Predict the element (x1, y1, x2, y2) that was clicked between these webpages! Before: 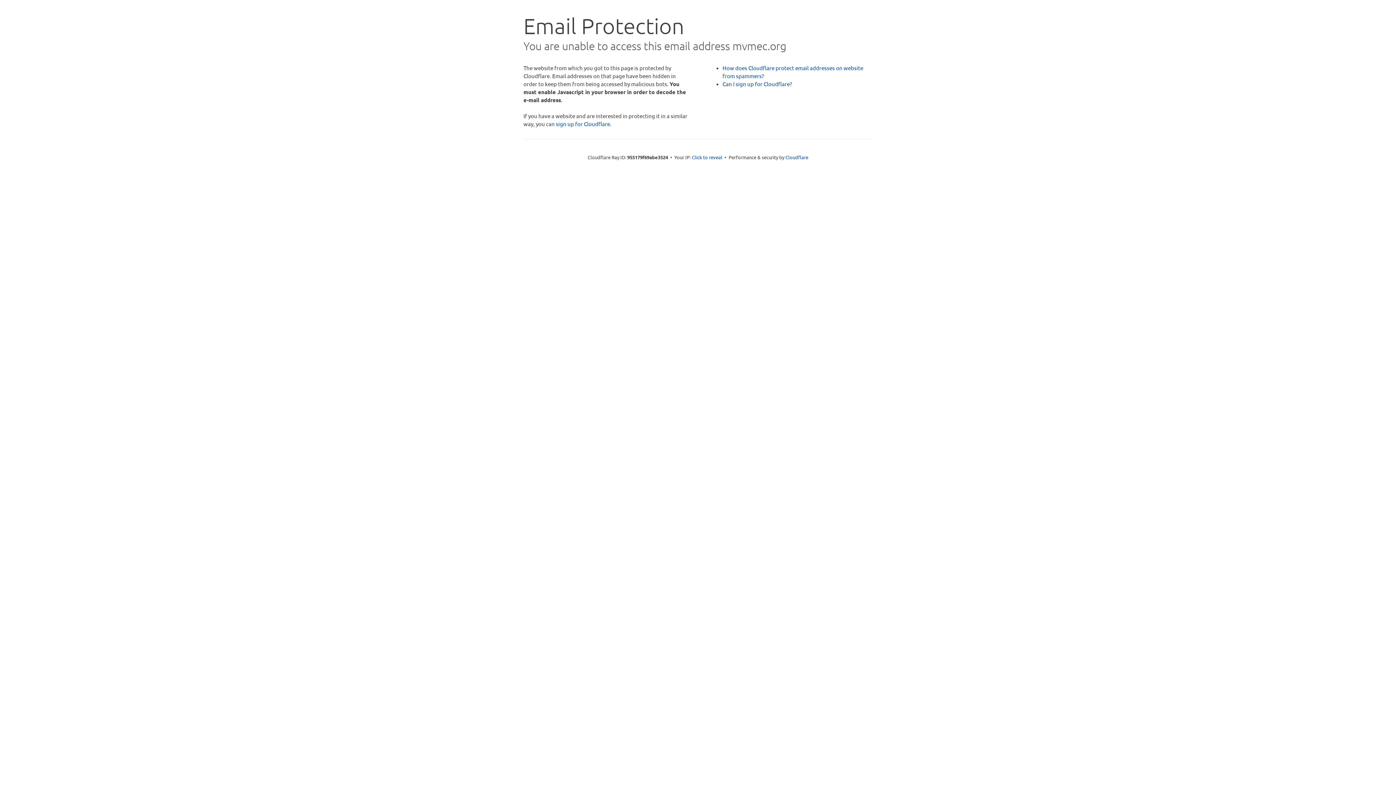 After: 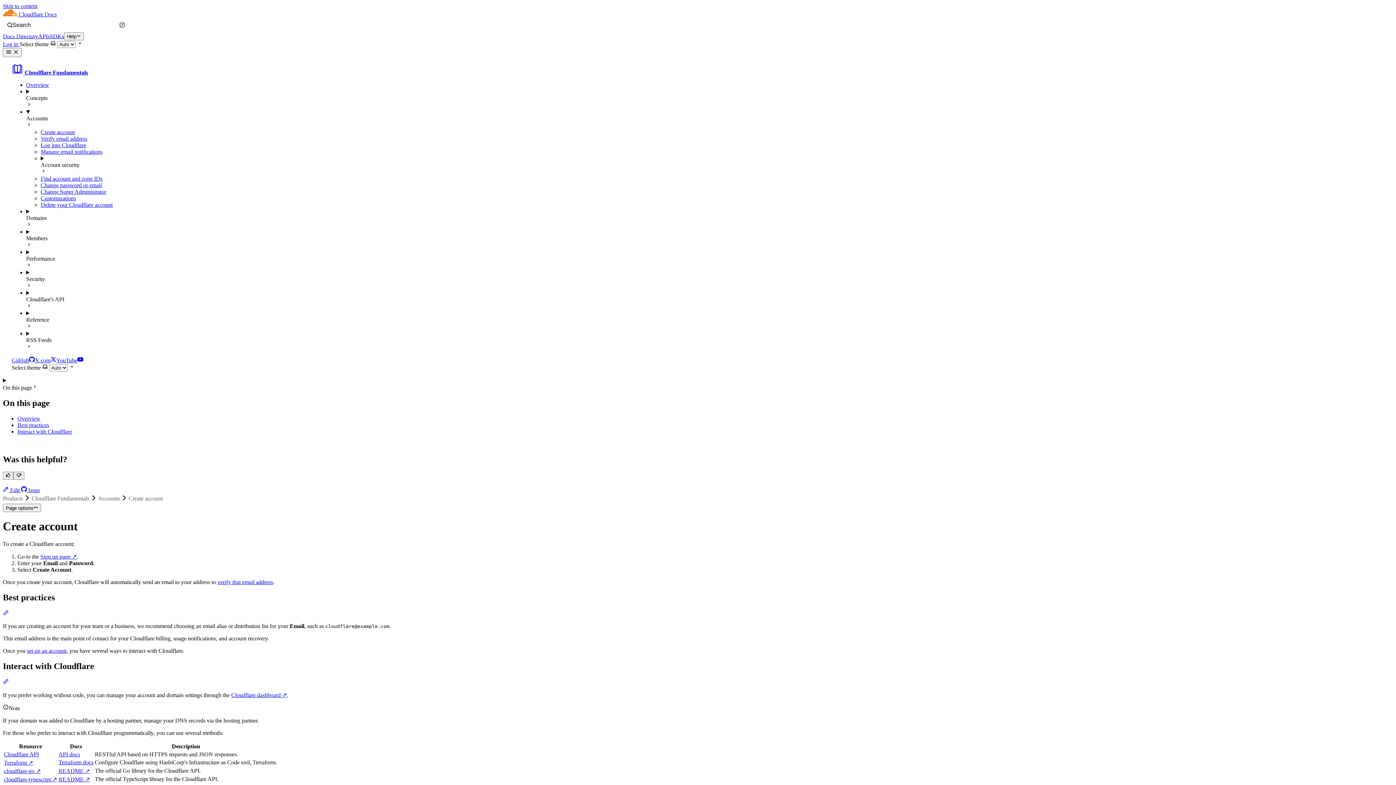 Action: bbox: (722, 80, 792, 87) label: Can I sign up for Cloudflare?